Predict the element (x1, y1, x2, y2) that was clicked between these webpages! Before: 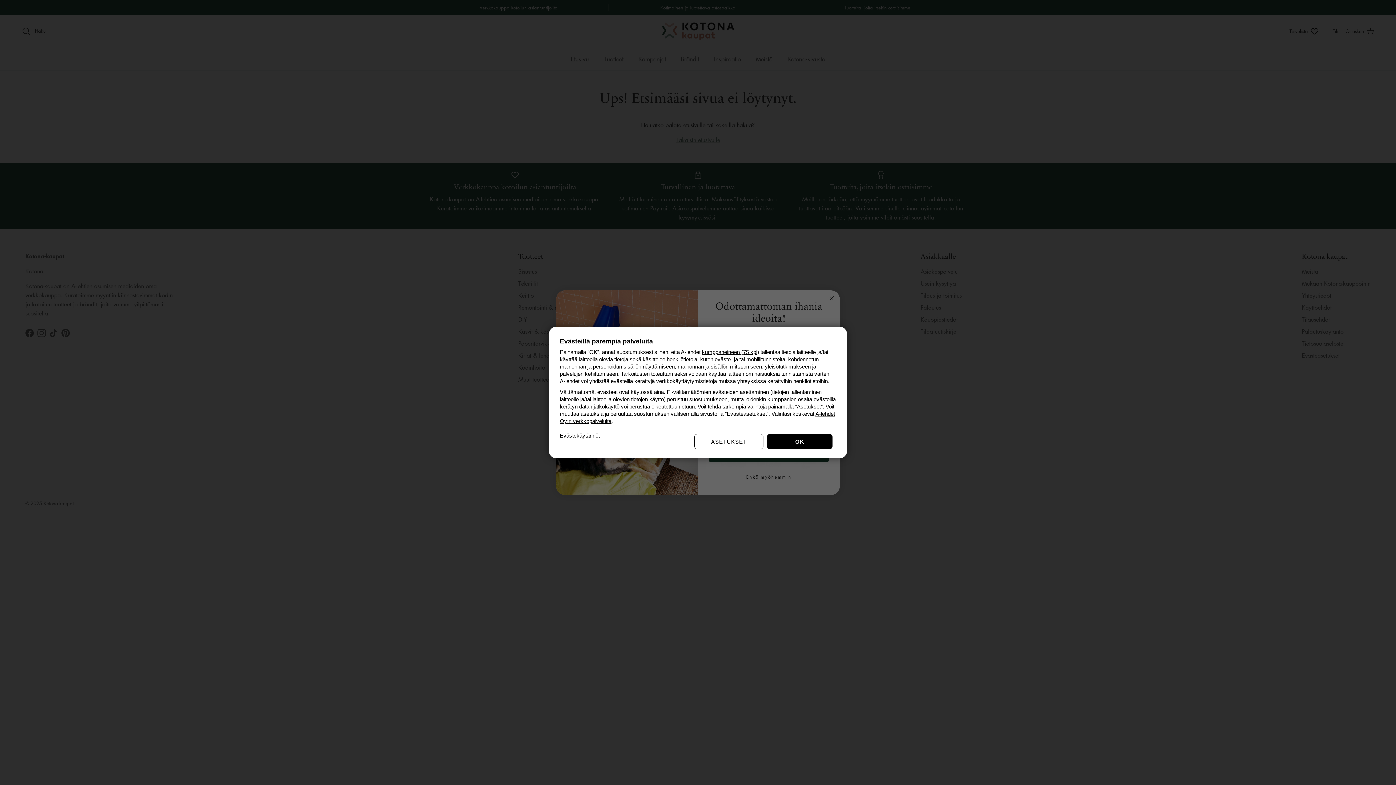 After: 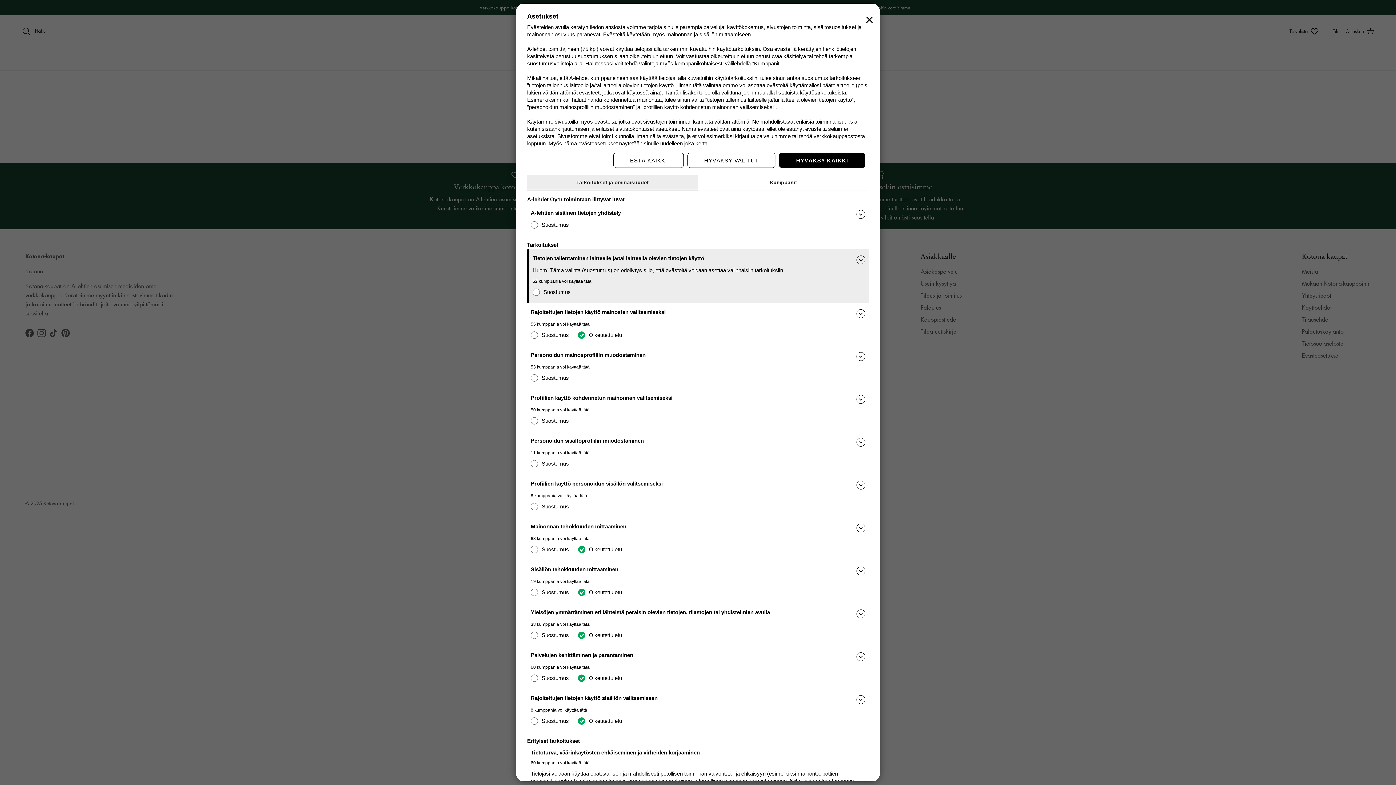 Action: label: ASETUKSET bbox: (694, 434, 763, 449)